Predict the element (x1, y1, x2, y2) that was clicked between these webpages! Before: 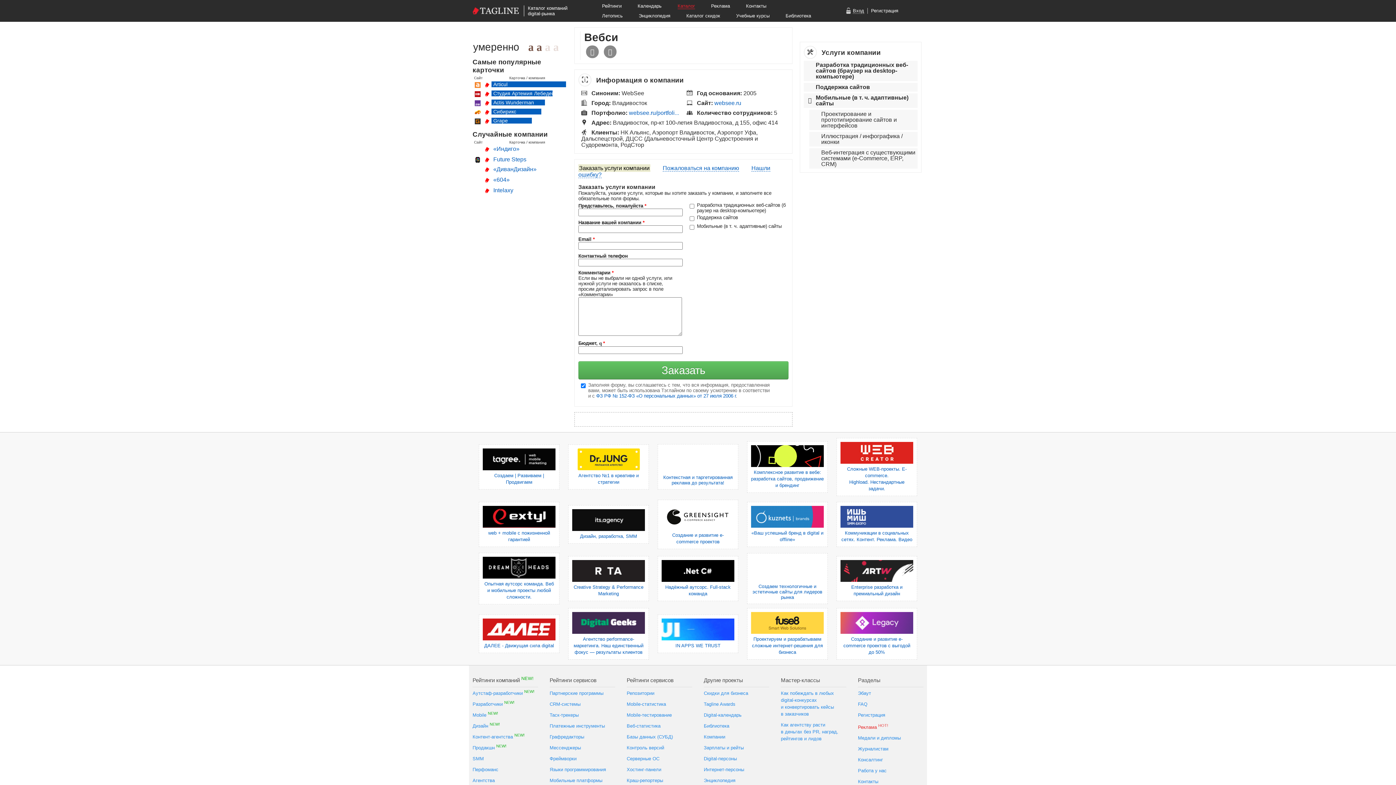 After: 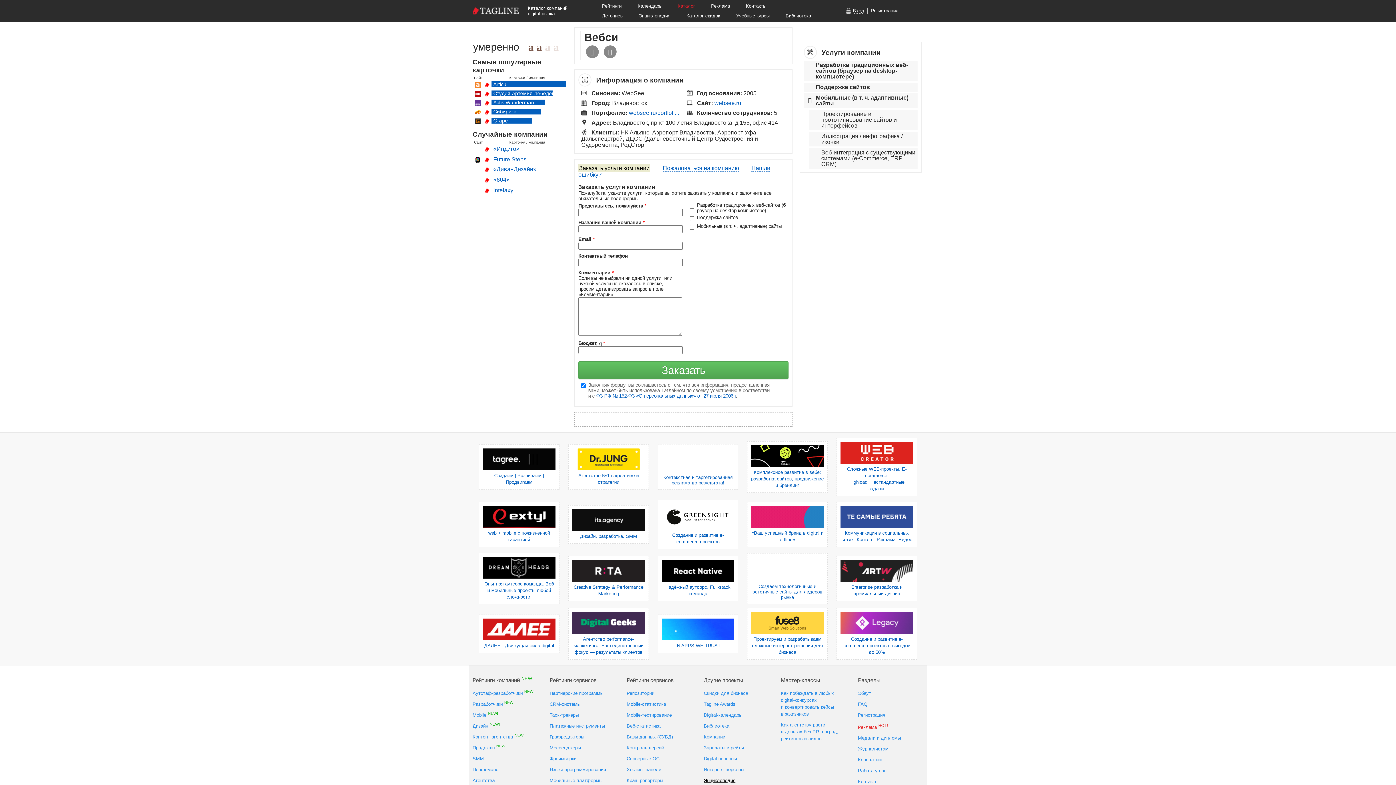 Action: bbox: (704, 777, 735, 784) label: Энциклопедия